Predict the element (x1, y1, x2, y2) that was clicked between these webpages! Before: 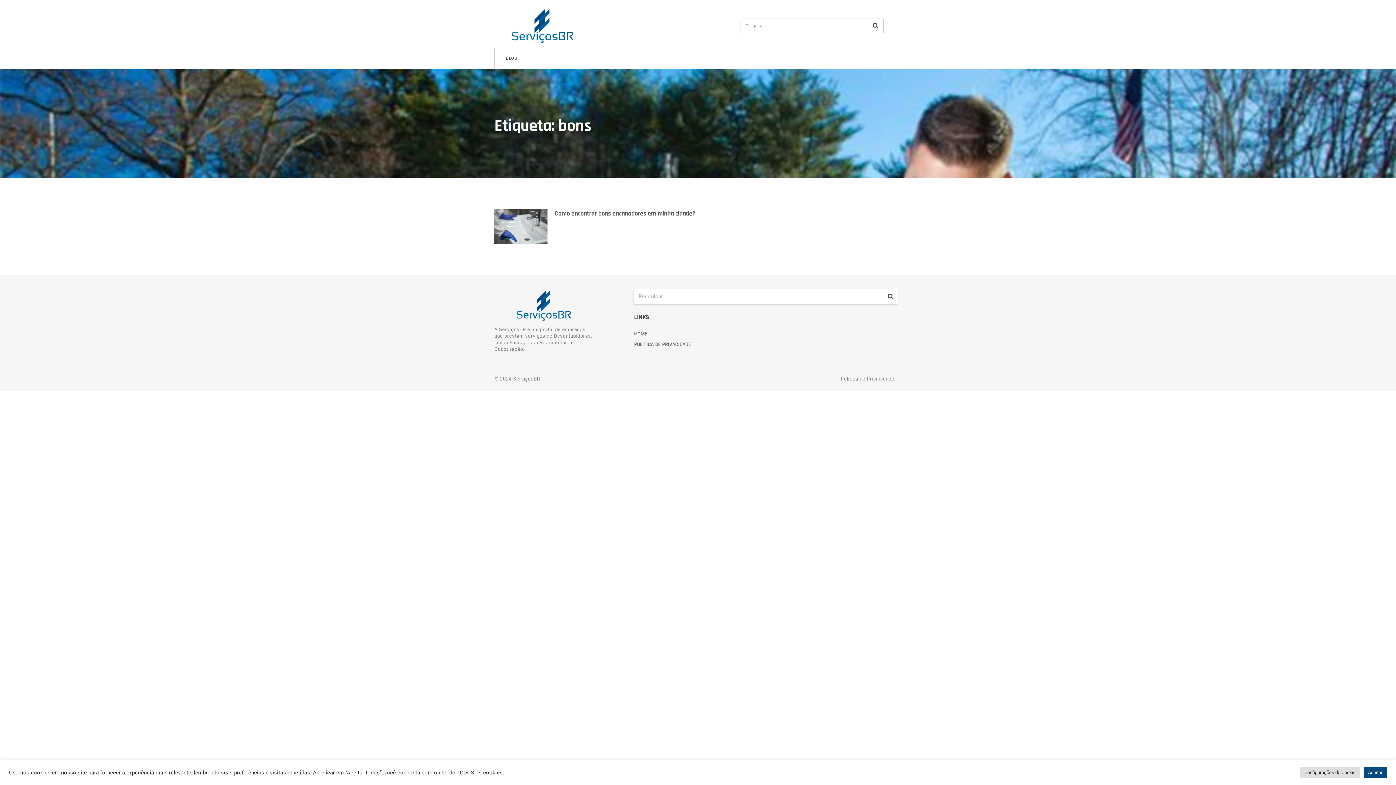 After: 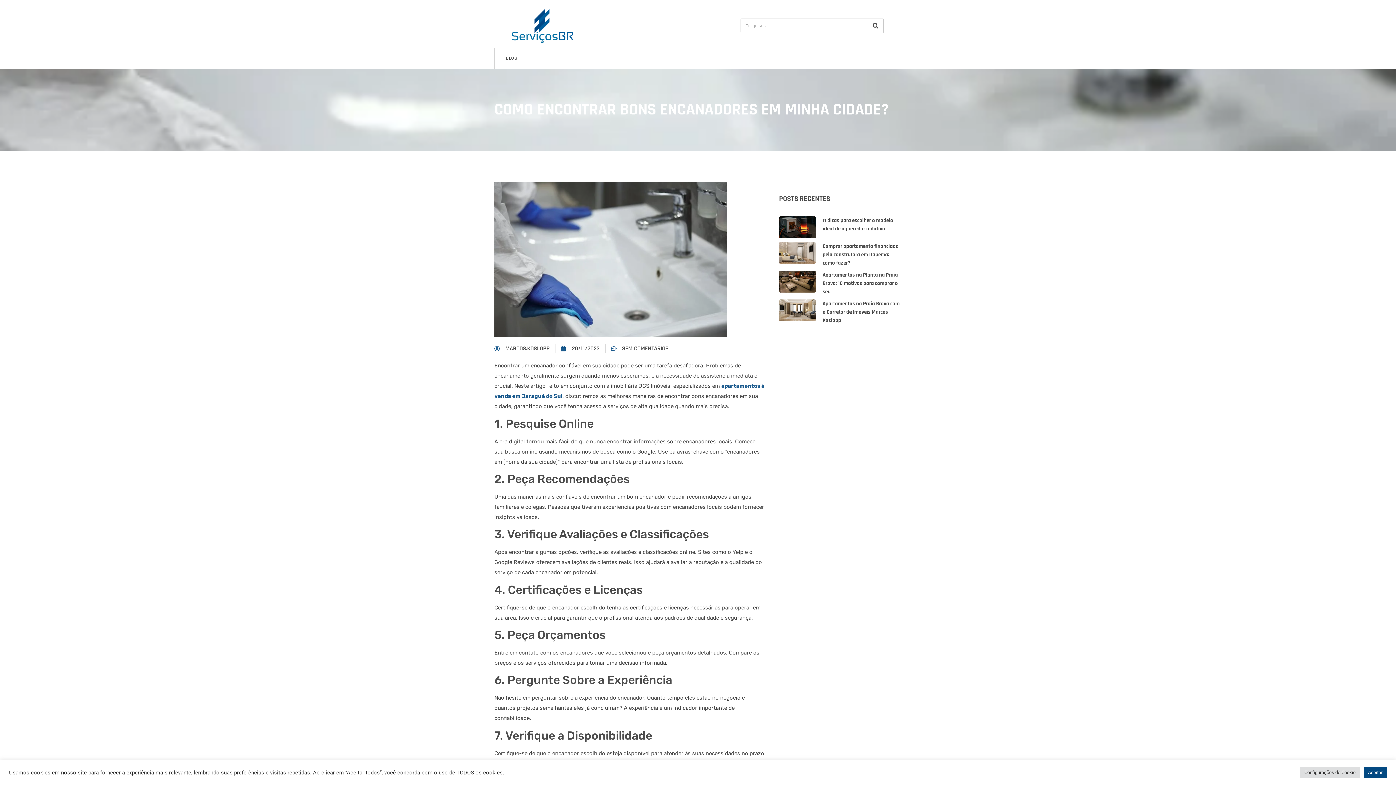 Action: bbox: (494, 209, 547, 244)